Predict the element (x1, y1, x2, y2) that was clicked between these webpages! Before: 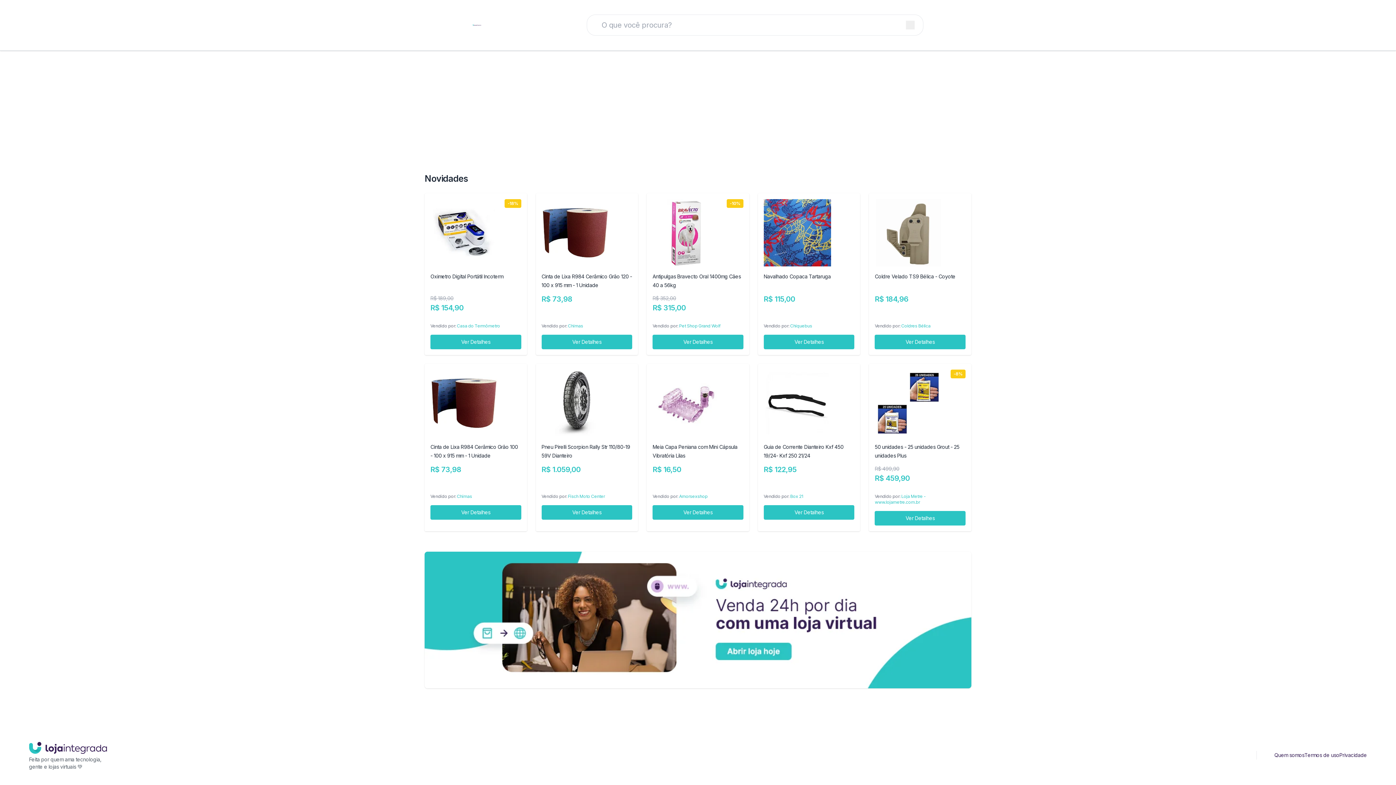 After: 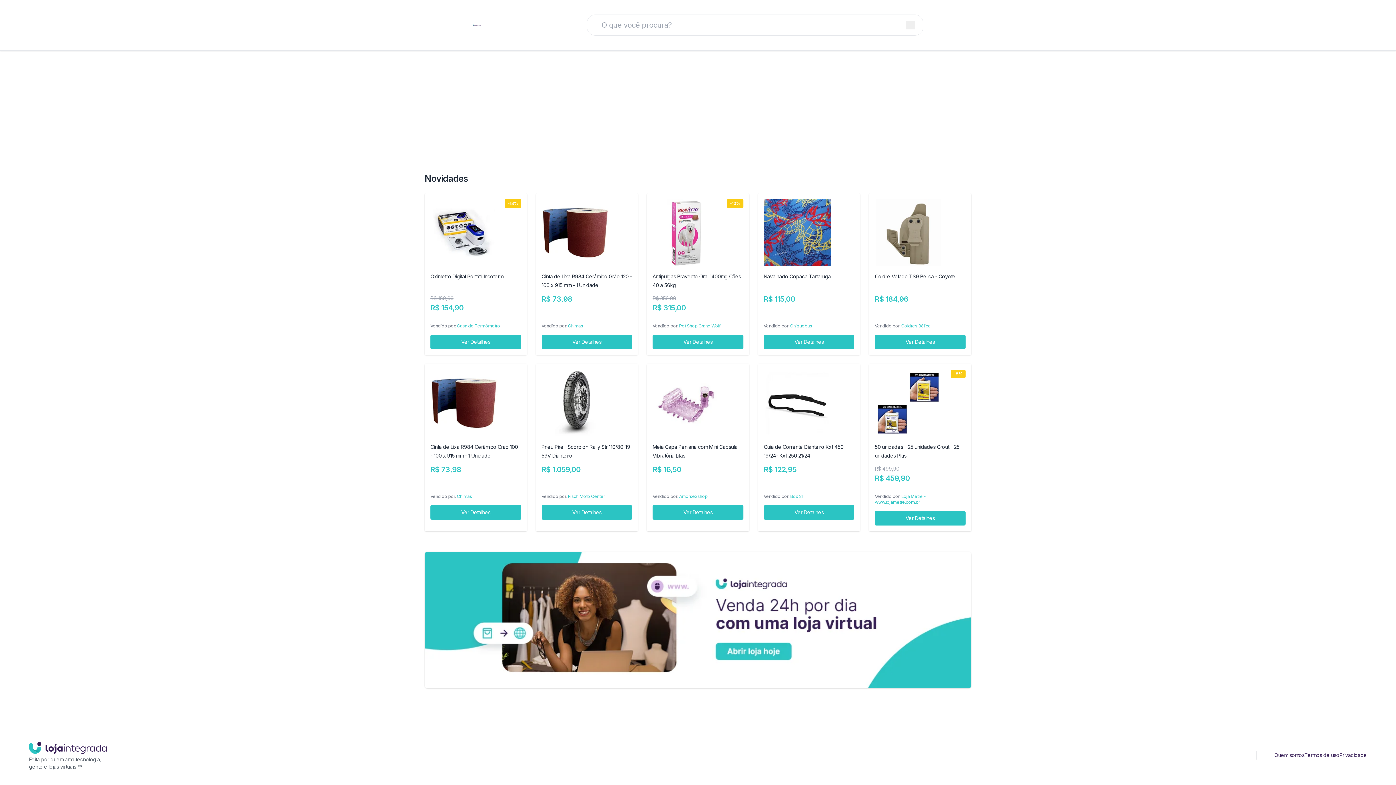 Action: bbox: (1221, 751, 1227, 759)